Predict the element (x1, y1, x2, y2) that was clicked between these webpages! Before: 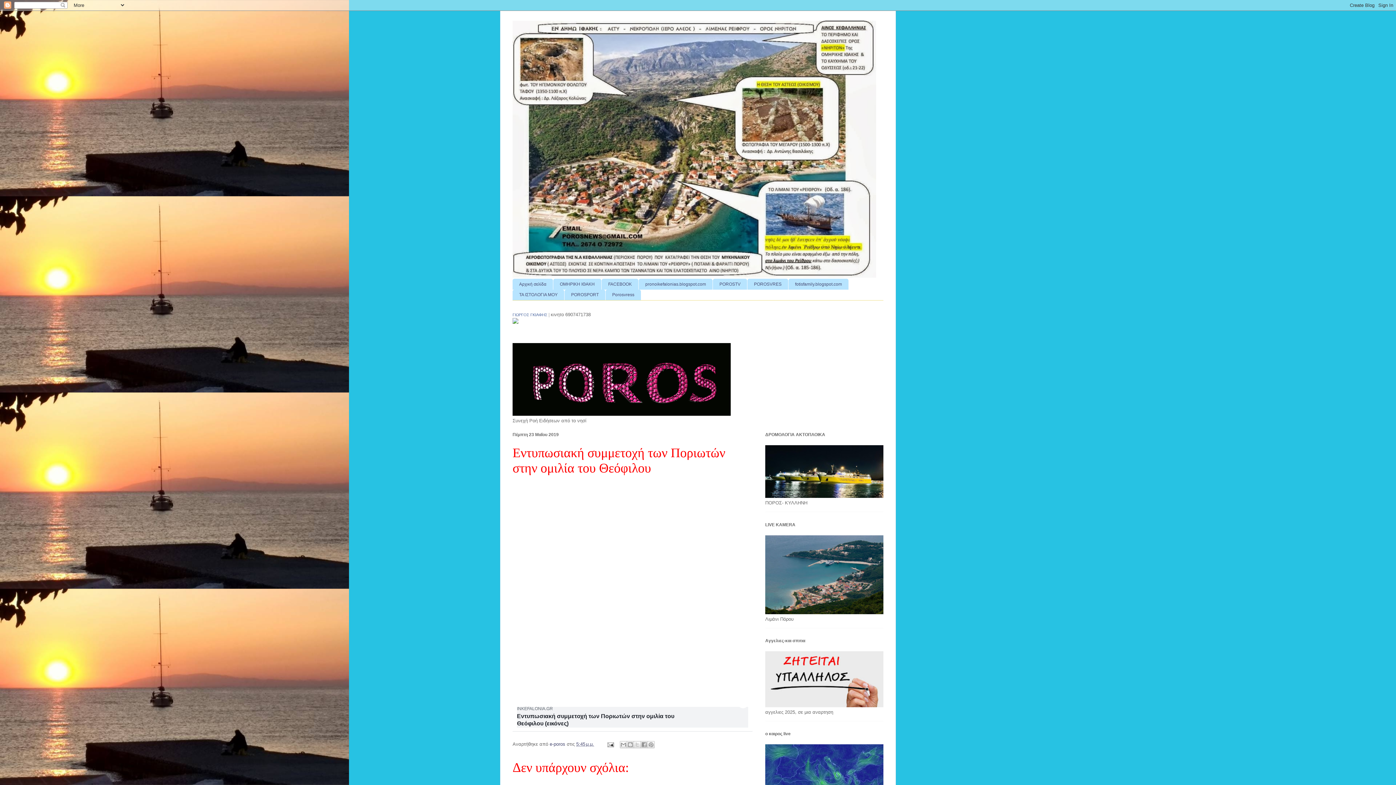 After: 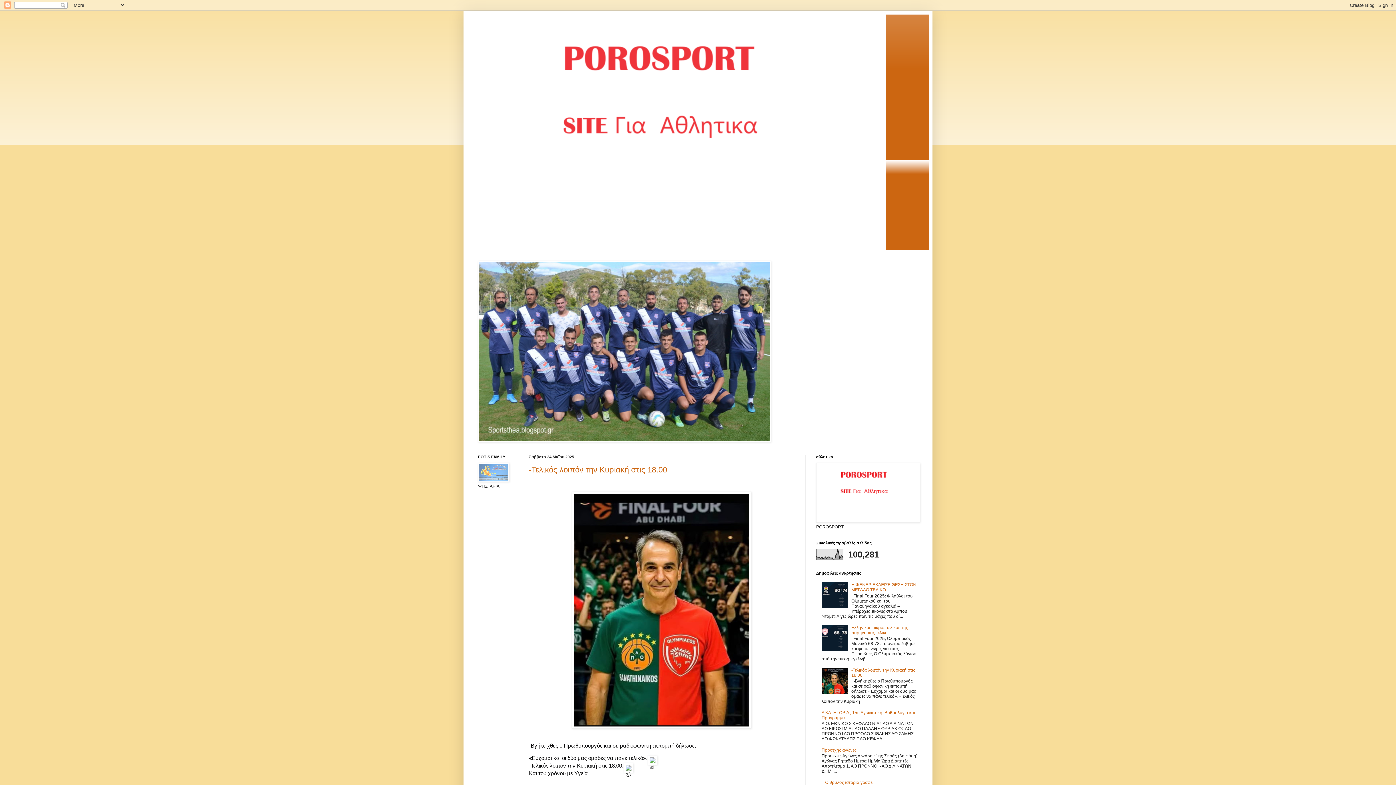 Action: label: POROSPORT bbox: (564, 289, 605, 300)